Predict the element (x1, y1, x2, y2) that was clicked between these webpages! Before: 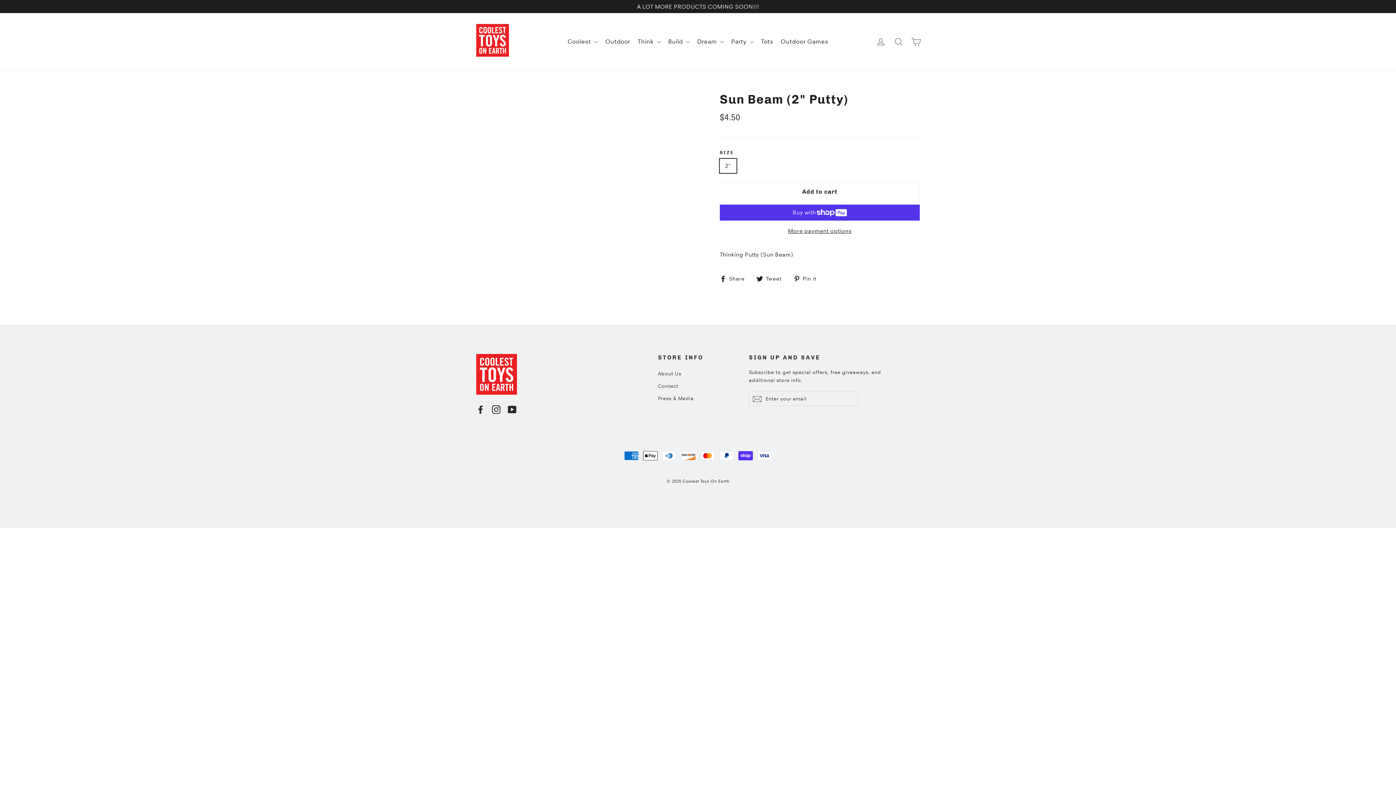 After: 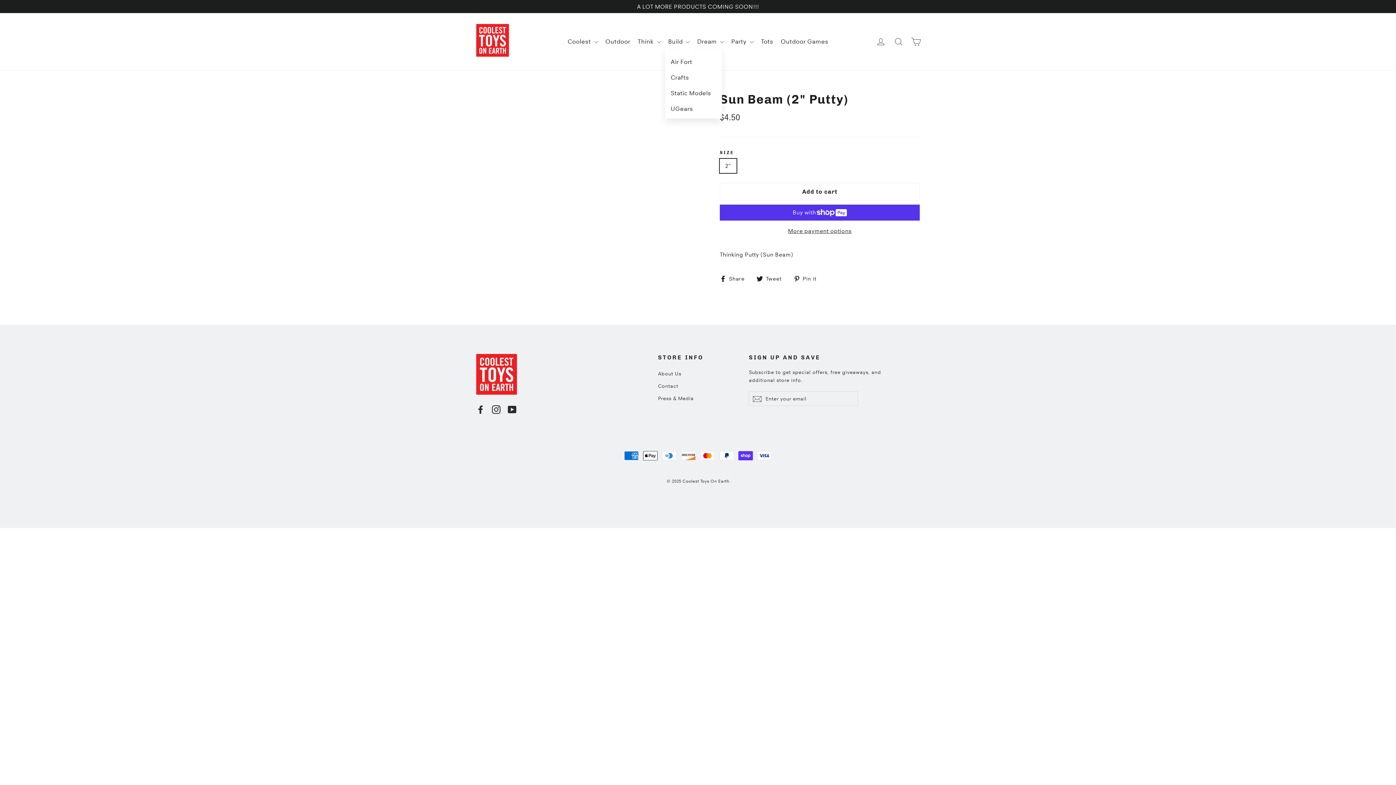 Action: label: Build  bbox: (665, 34, 692, 49)